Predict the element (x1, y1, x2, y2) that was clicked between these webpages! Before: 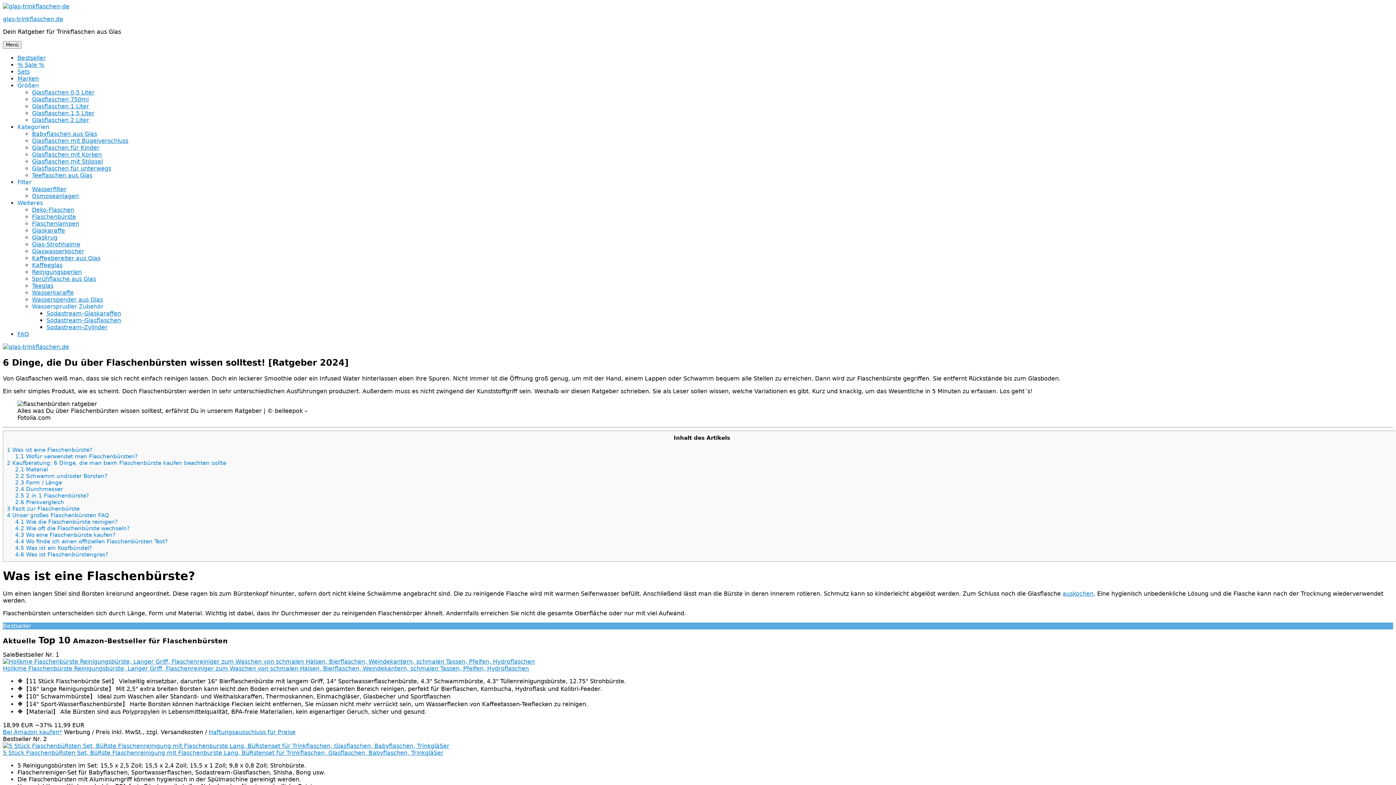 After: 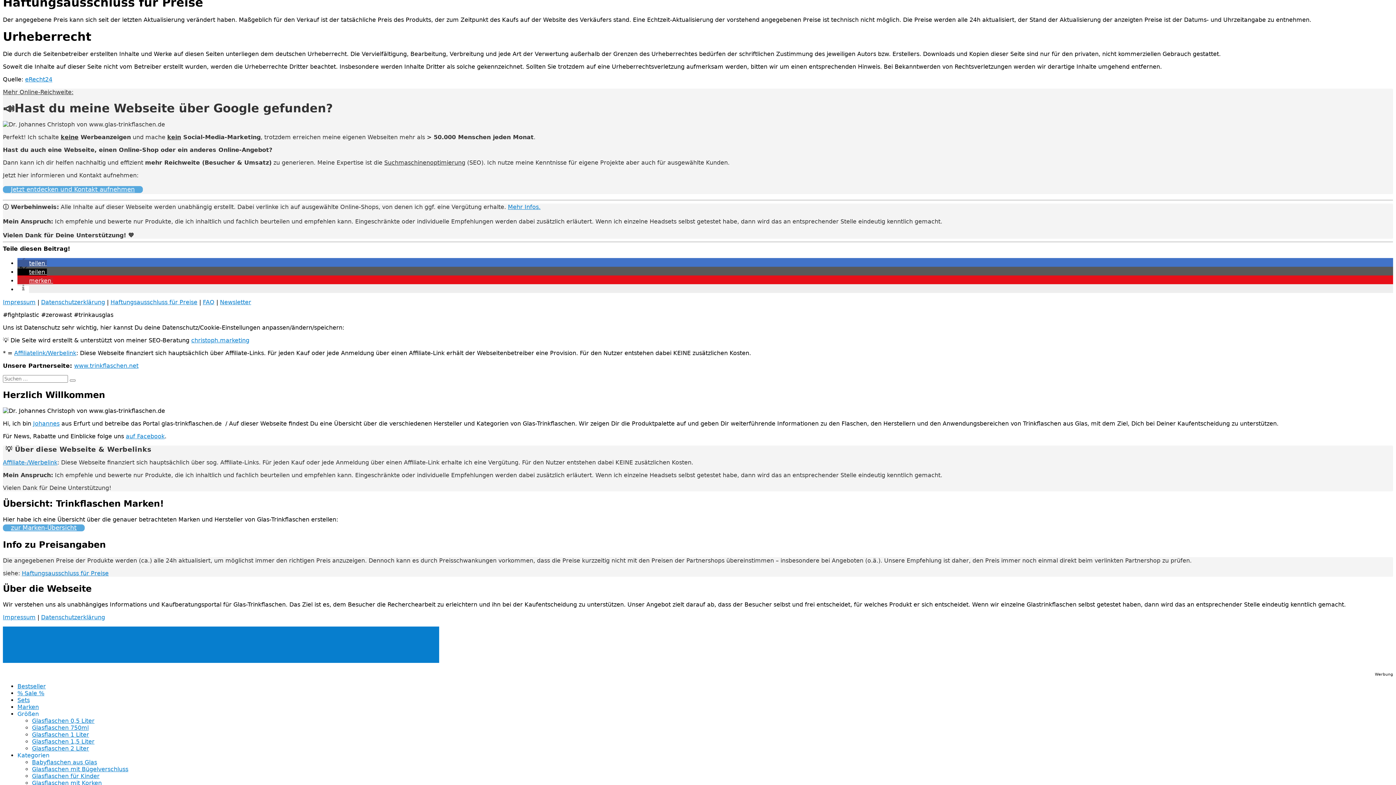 Action: label: Haftungsausschluss für Preise bbox: (208, 728, 295, 735)